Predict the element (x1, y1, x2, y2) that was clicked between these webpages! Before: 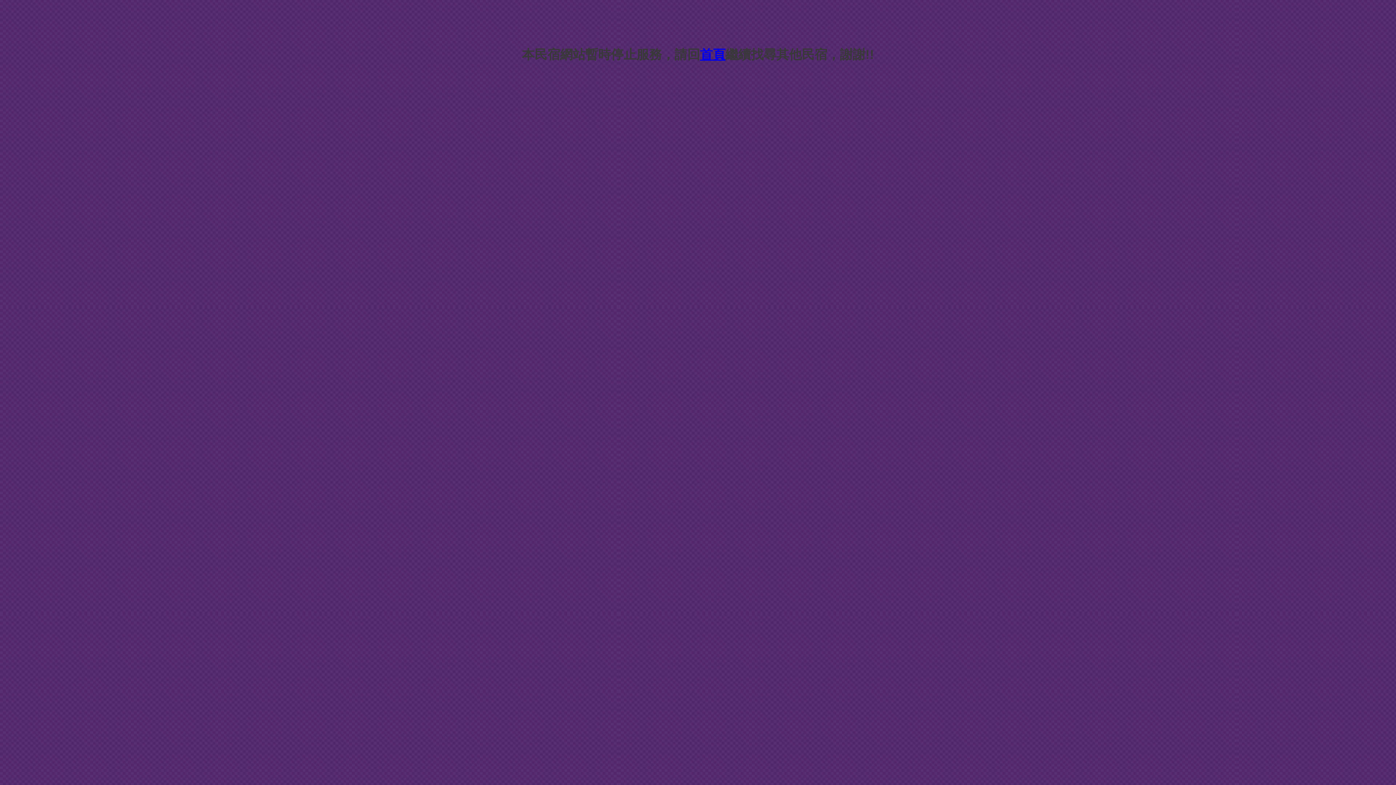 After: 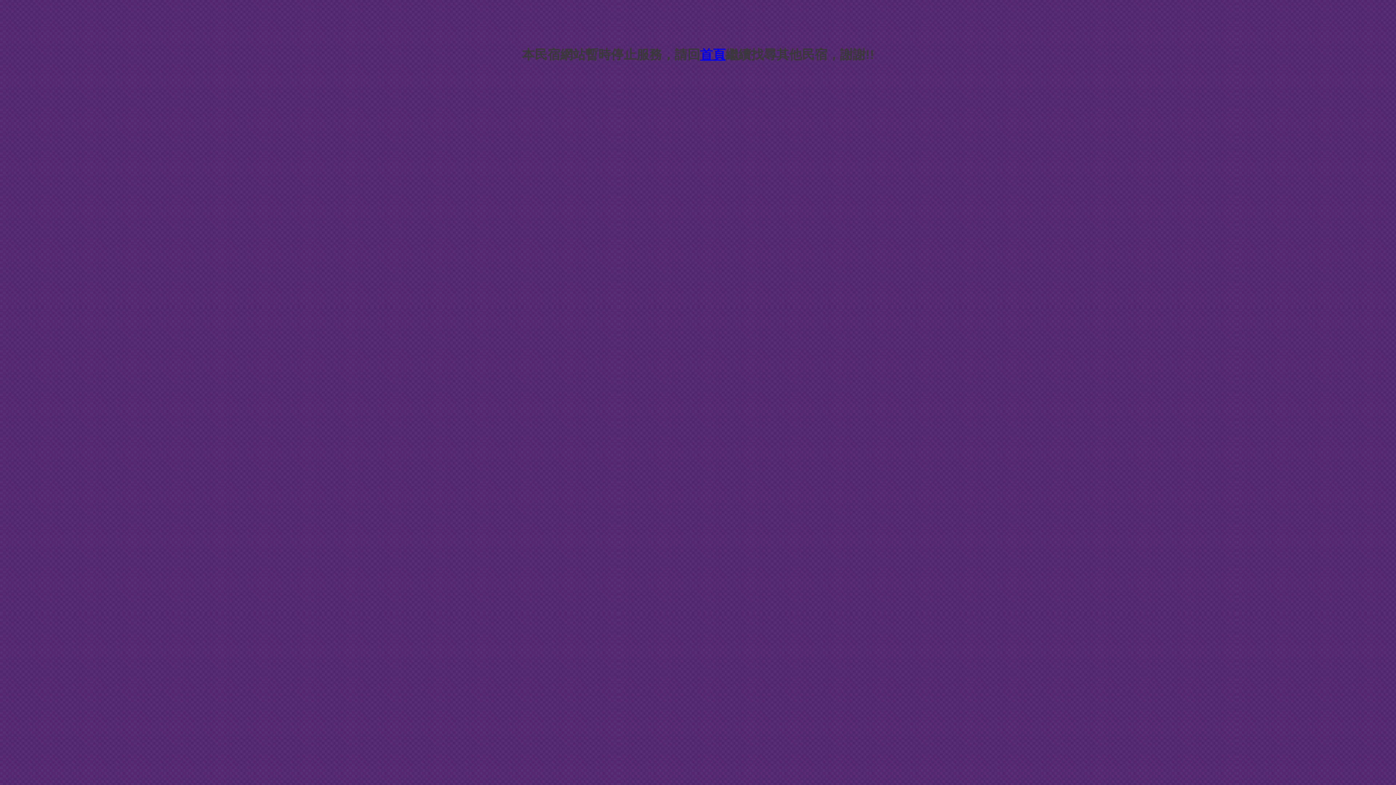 Action: label: 首頁 bbox: (700, 47, 725, 61)